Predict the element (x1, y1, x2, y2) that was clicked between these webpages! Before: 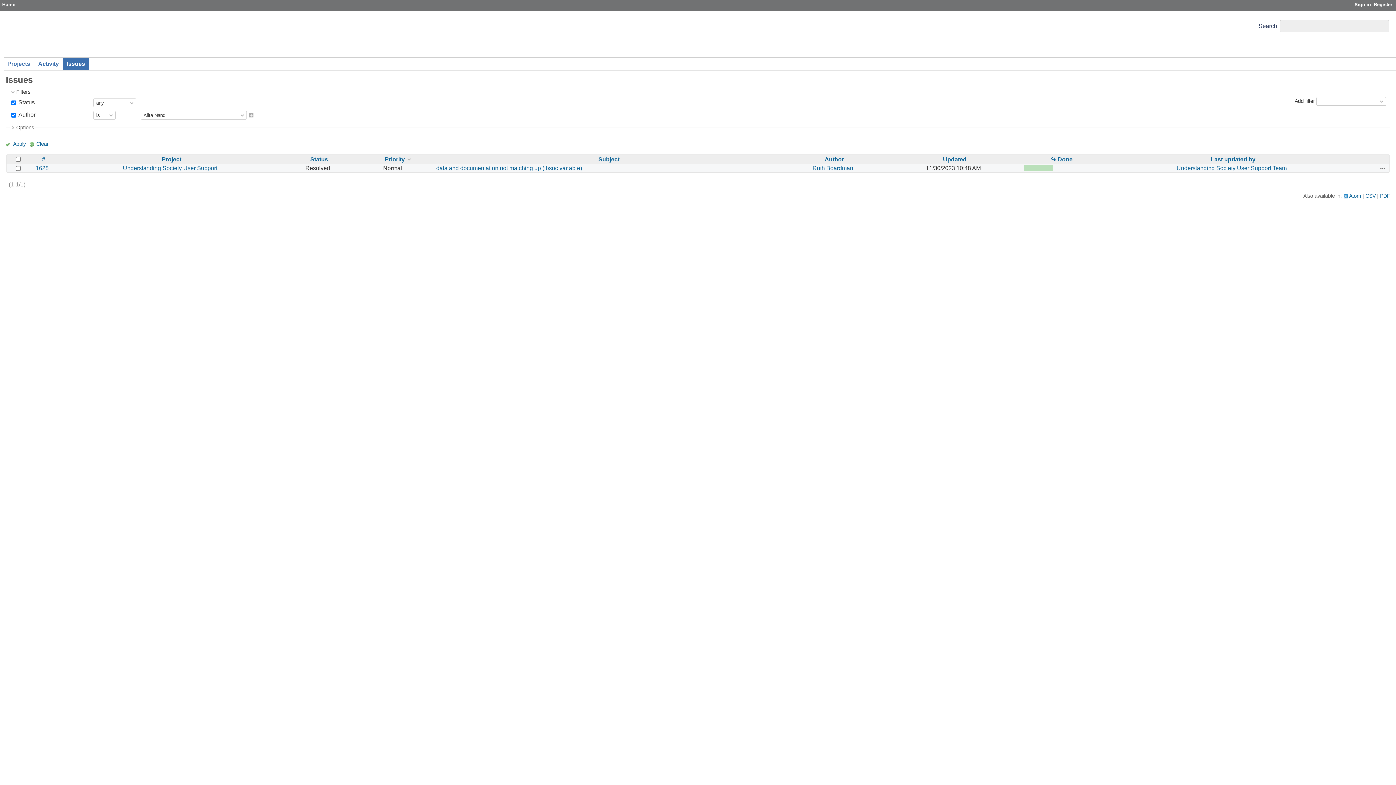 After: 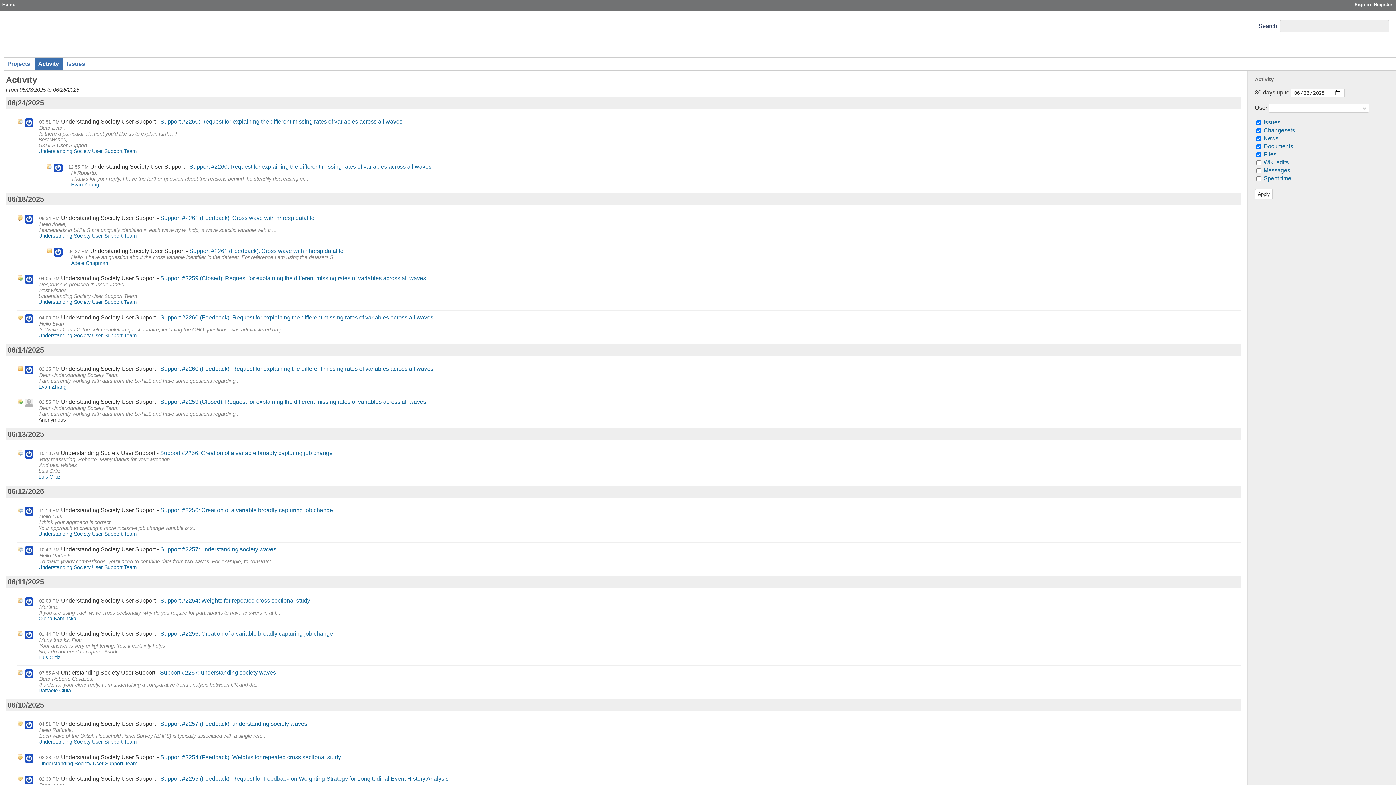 Action: label: Activity bbox: (34, 57, 62, 70)